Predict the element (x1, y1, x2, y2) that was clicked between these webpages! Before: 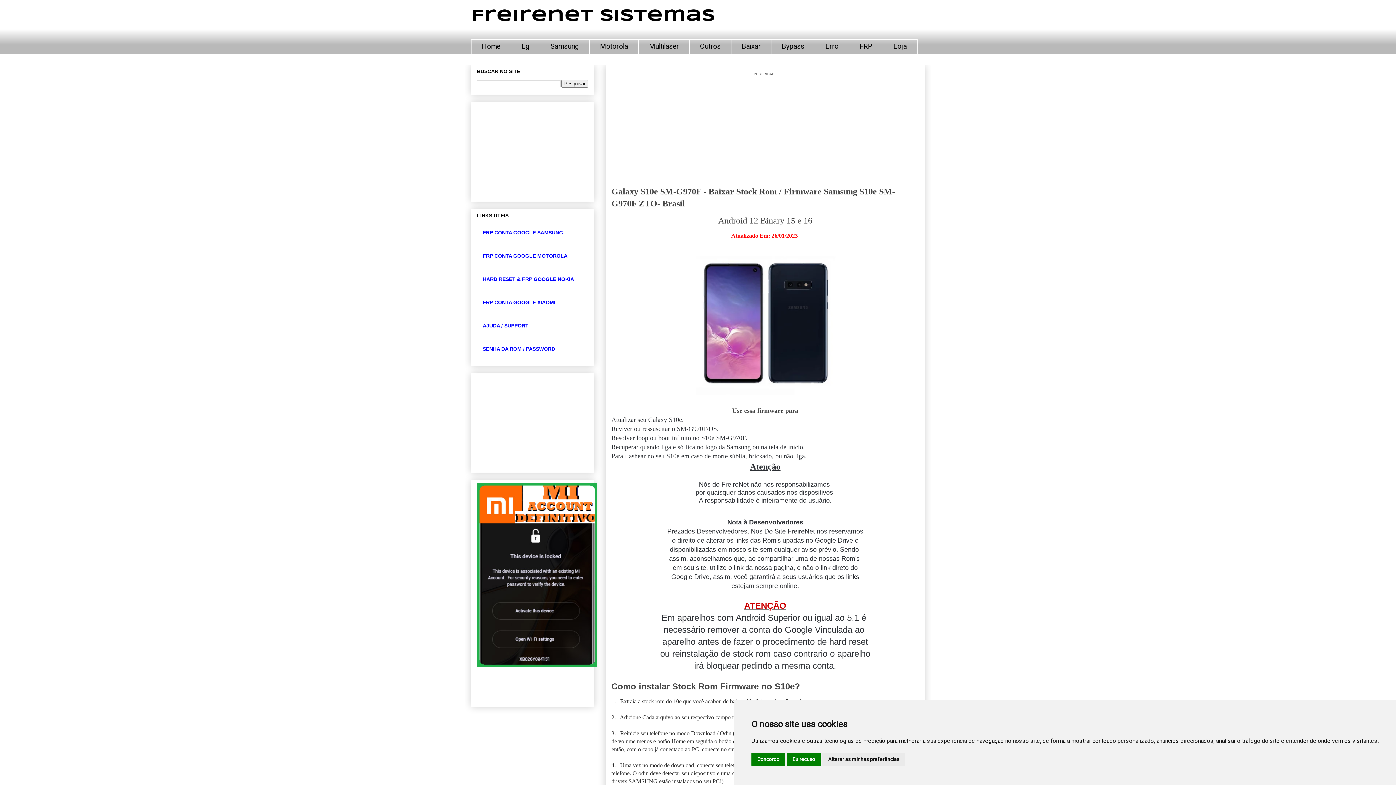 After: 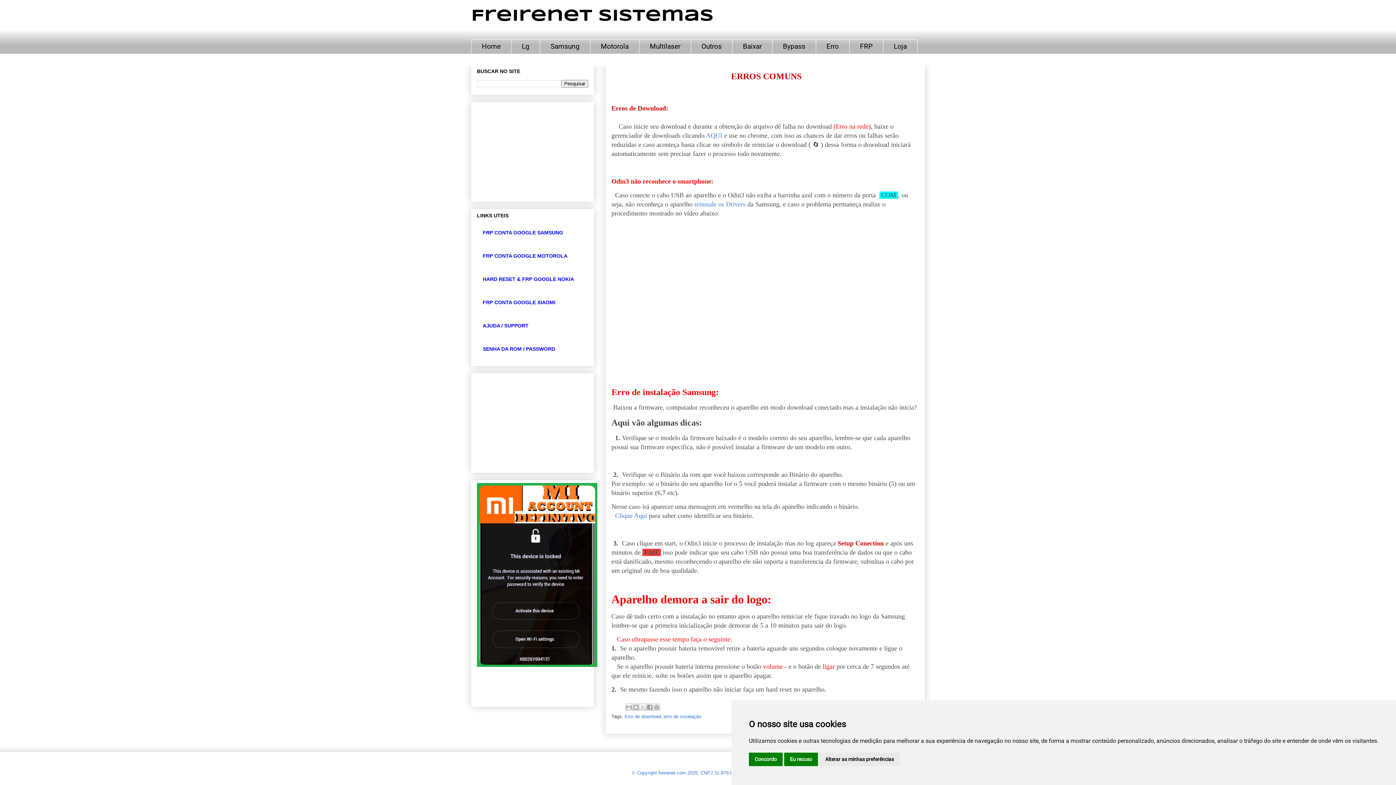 Action: bbox: (814, 39, 849, 54) label: Erro